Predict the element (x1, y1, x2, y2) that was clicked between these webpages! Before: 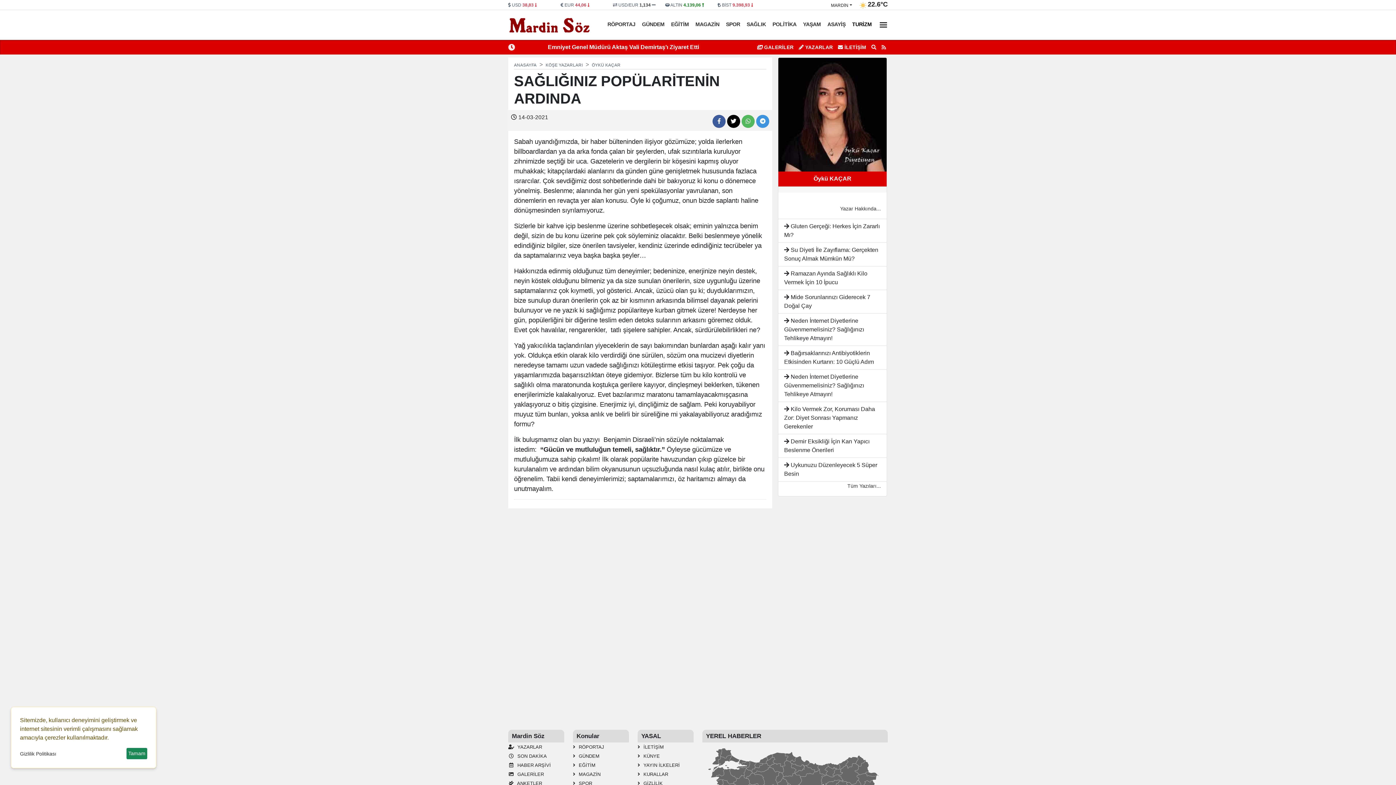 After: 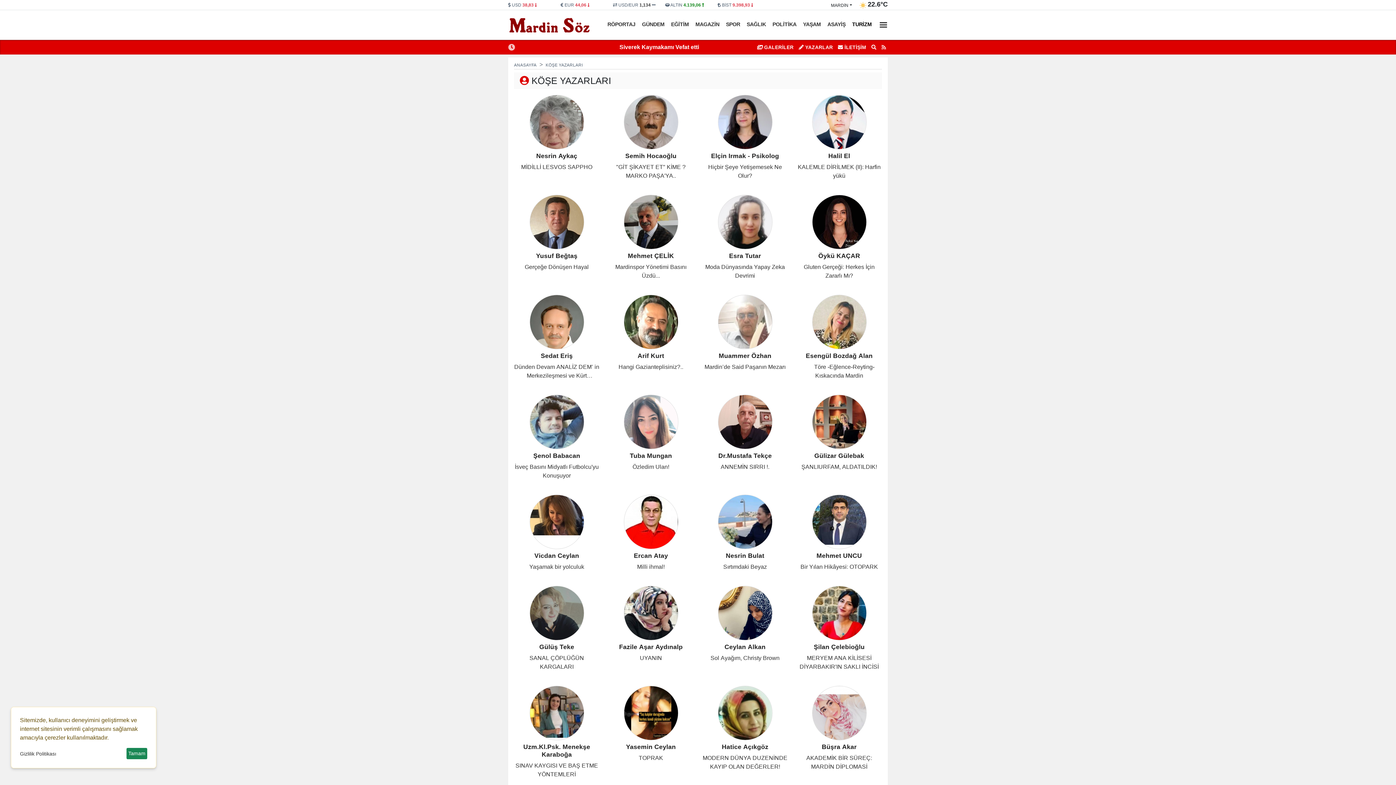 Action: label:  YAZARLAR bbox: (508, 742, 564, 751)